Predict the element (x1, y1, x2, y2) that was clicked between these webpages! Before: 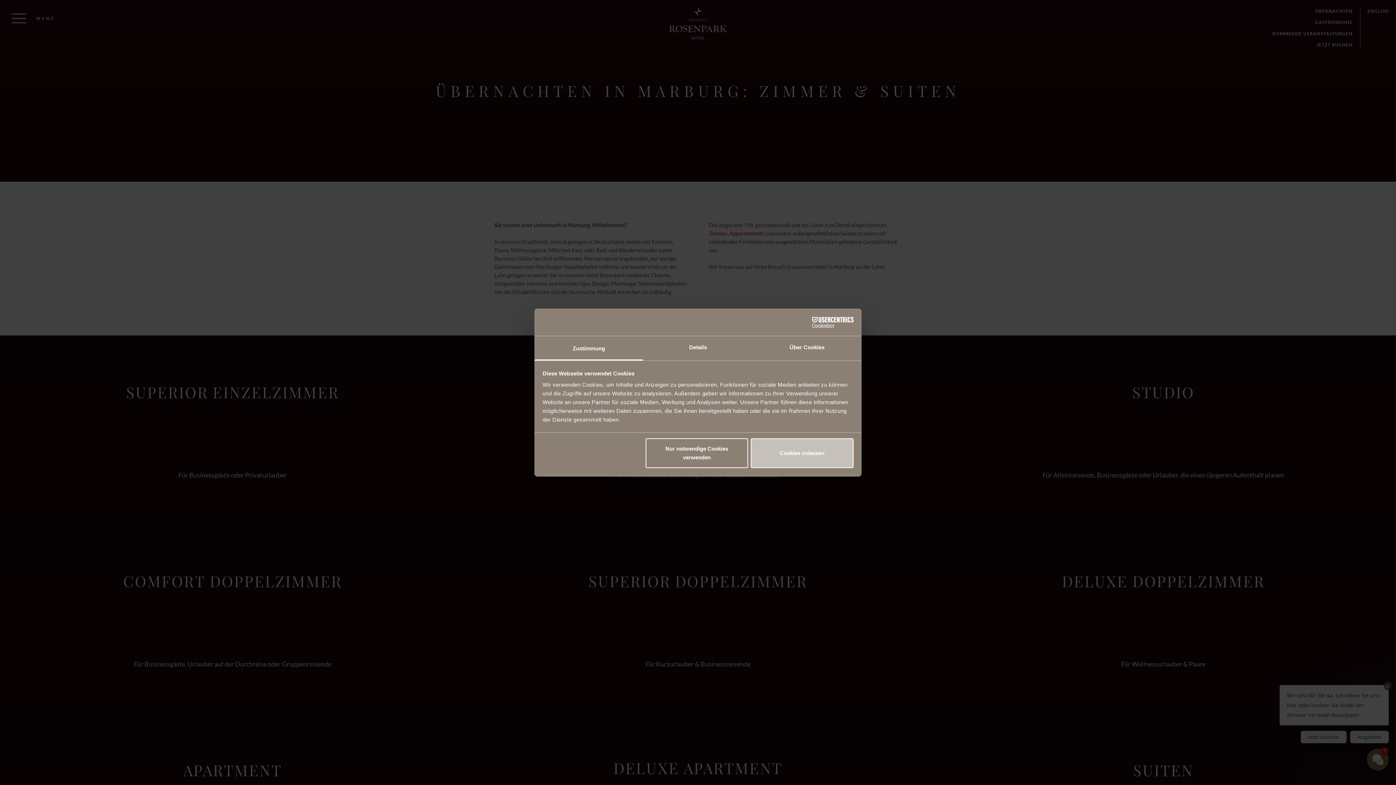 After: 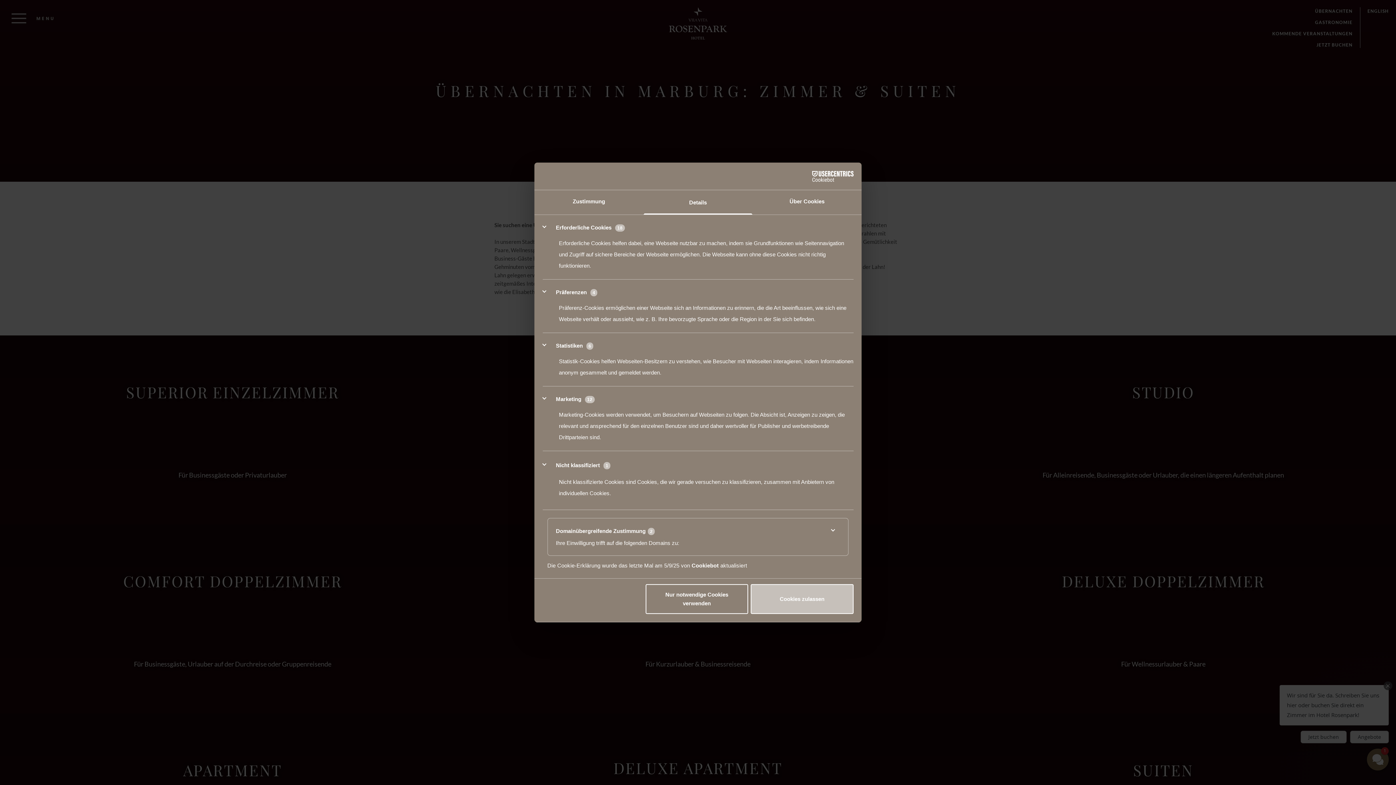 Action: bbox: (643, 336, 752, 360) label: Details